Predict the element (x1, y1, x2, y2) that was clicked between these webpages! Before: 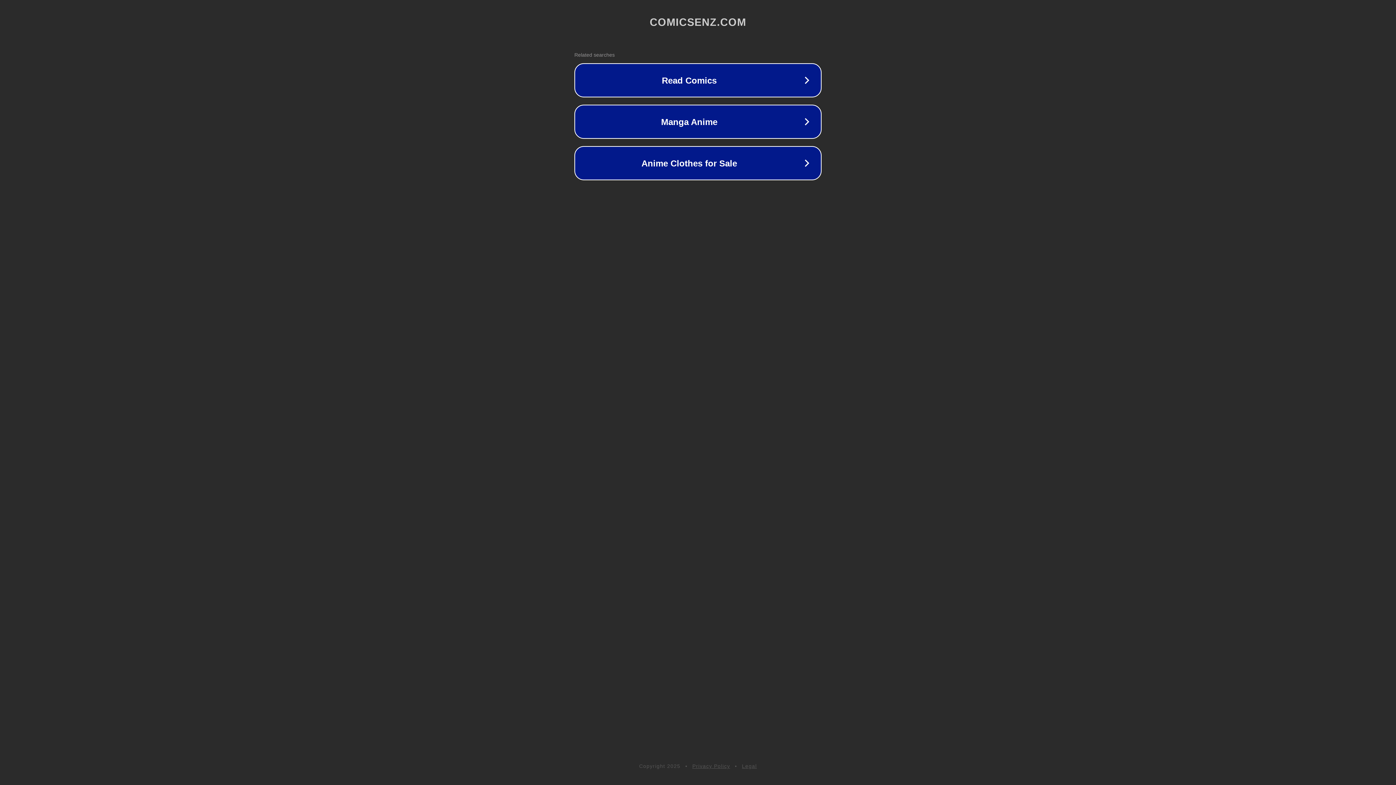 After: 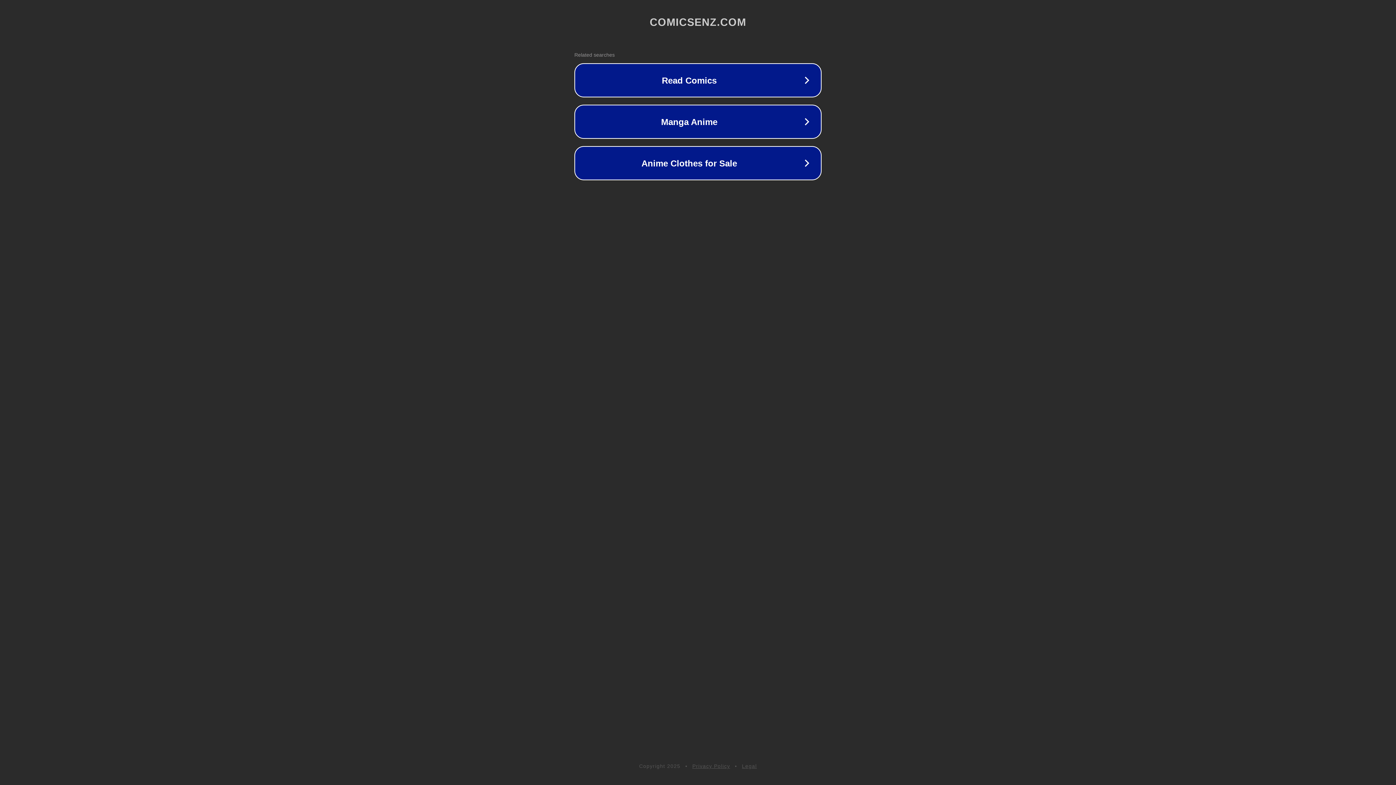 Action: label: Privacy Policy bbox: (692, 763, 730, 769)